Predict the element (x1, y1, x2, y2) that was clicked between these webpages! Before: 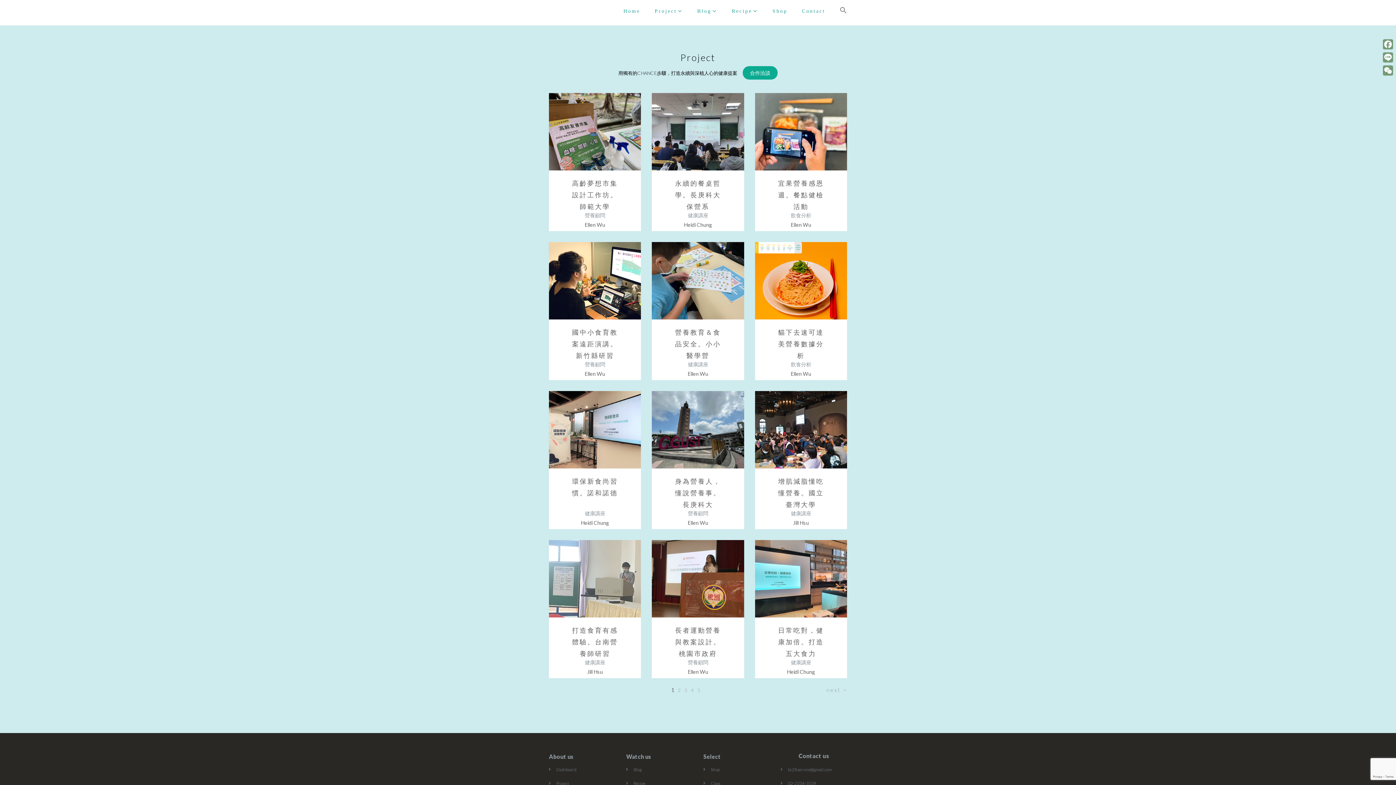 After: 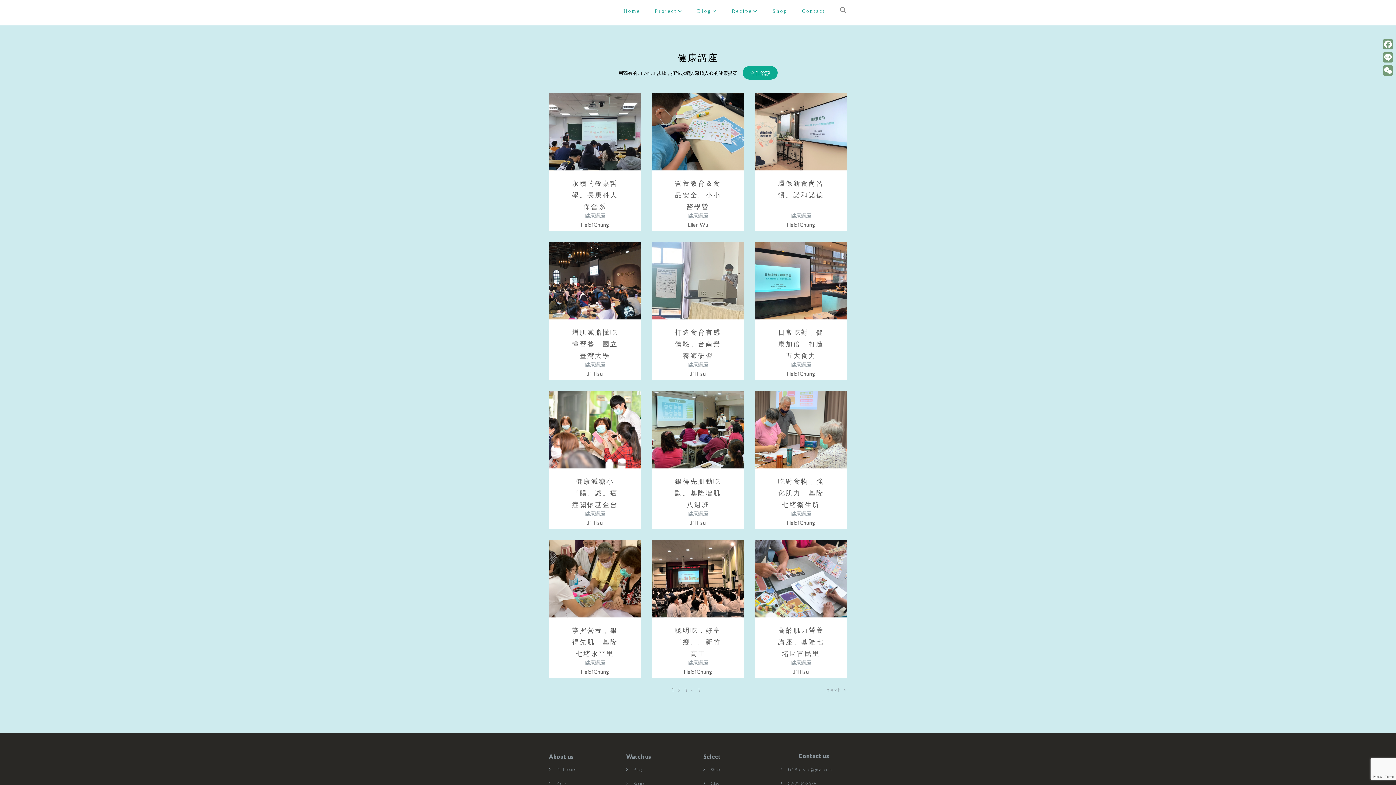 Action: label: 健康講座 bbox: (687, 361, 708, 367)